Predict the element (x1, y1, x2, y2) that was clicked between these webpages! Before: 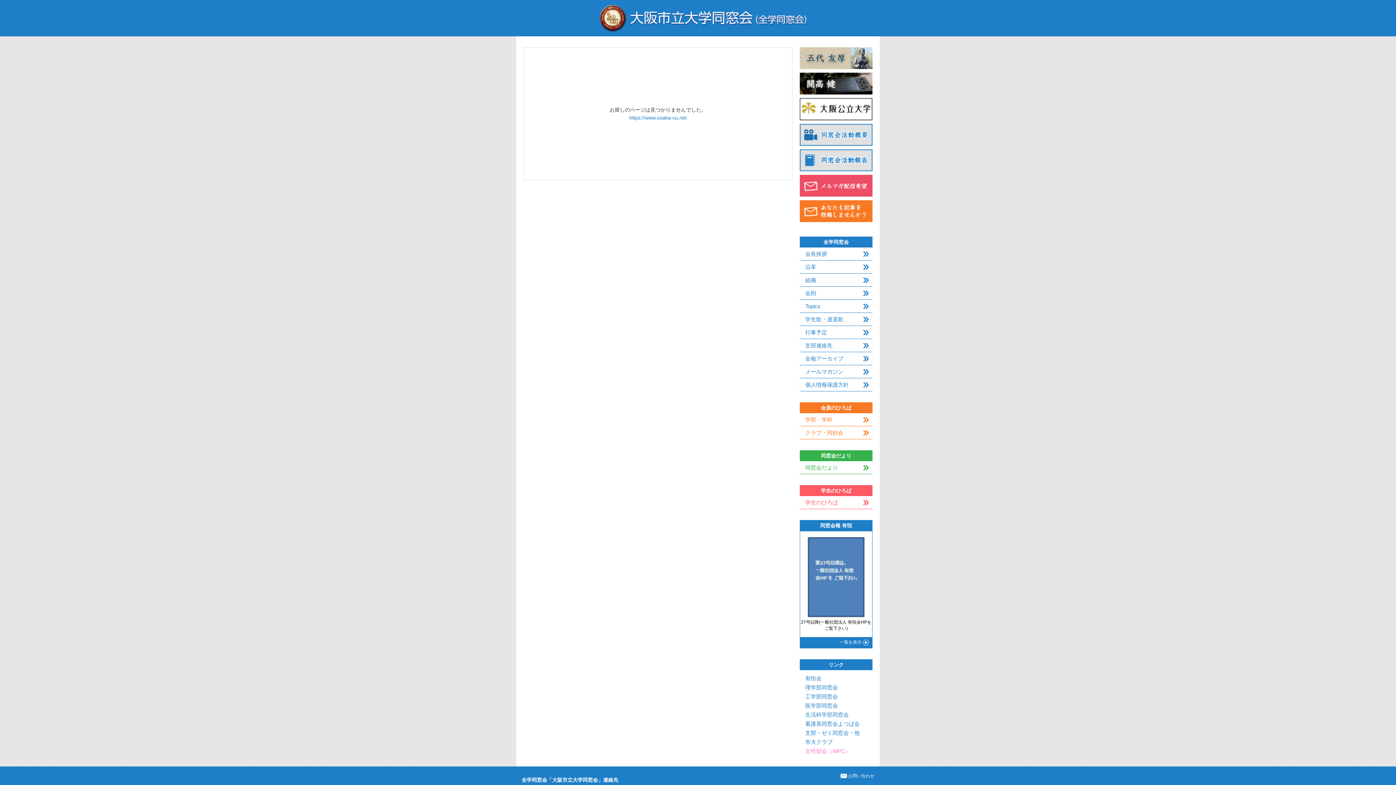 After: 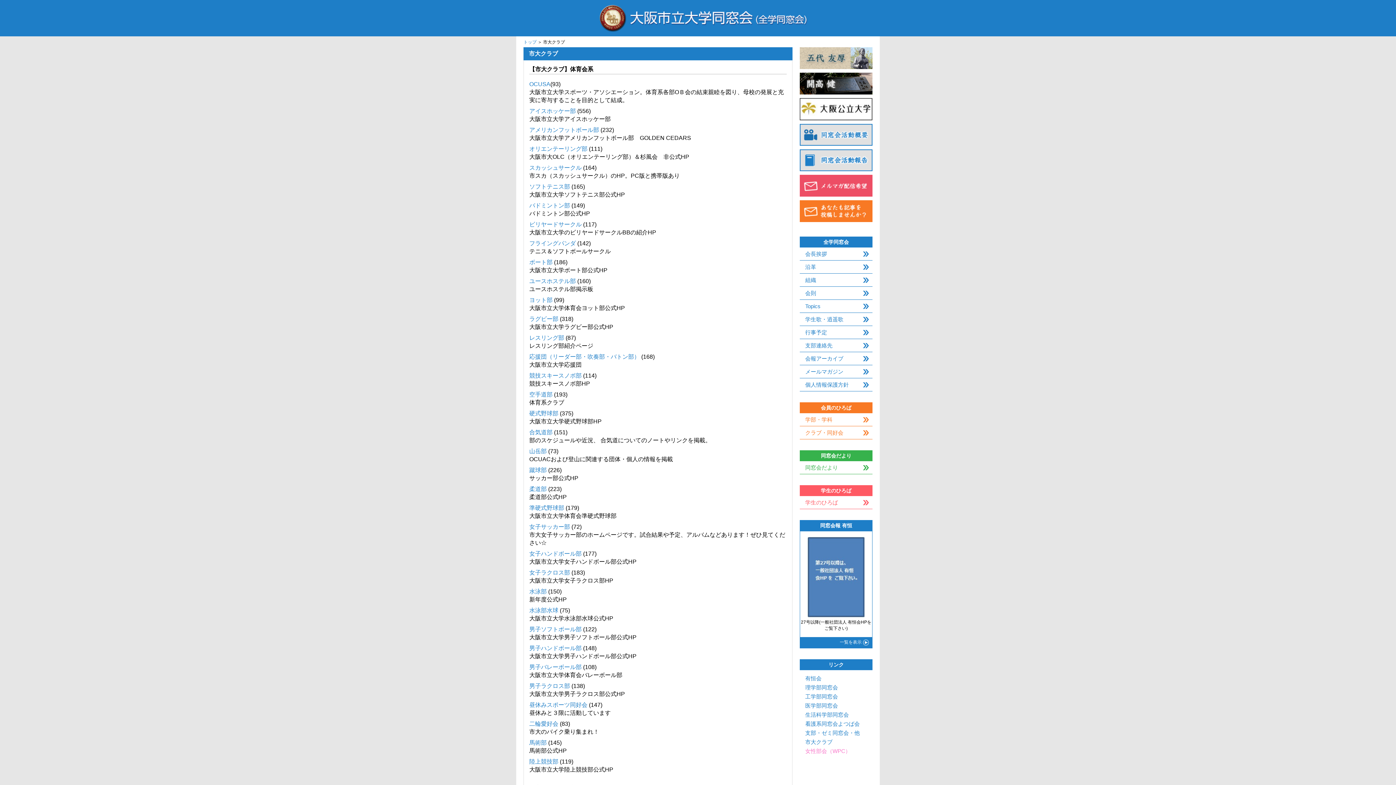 Action: bbox: (800, 737, 872, 746) label: 市大クラブ